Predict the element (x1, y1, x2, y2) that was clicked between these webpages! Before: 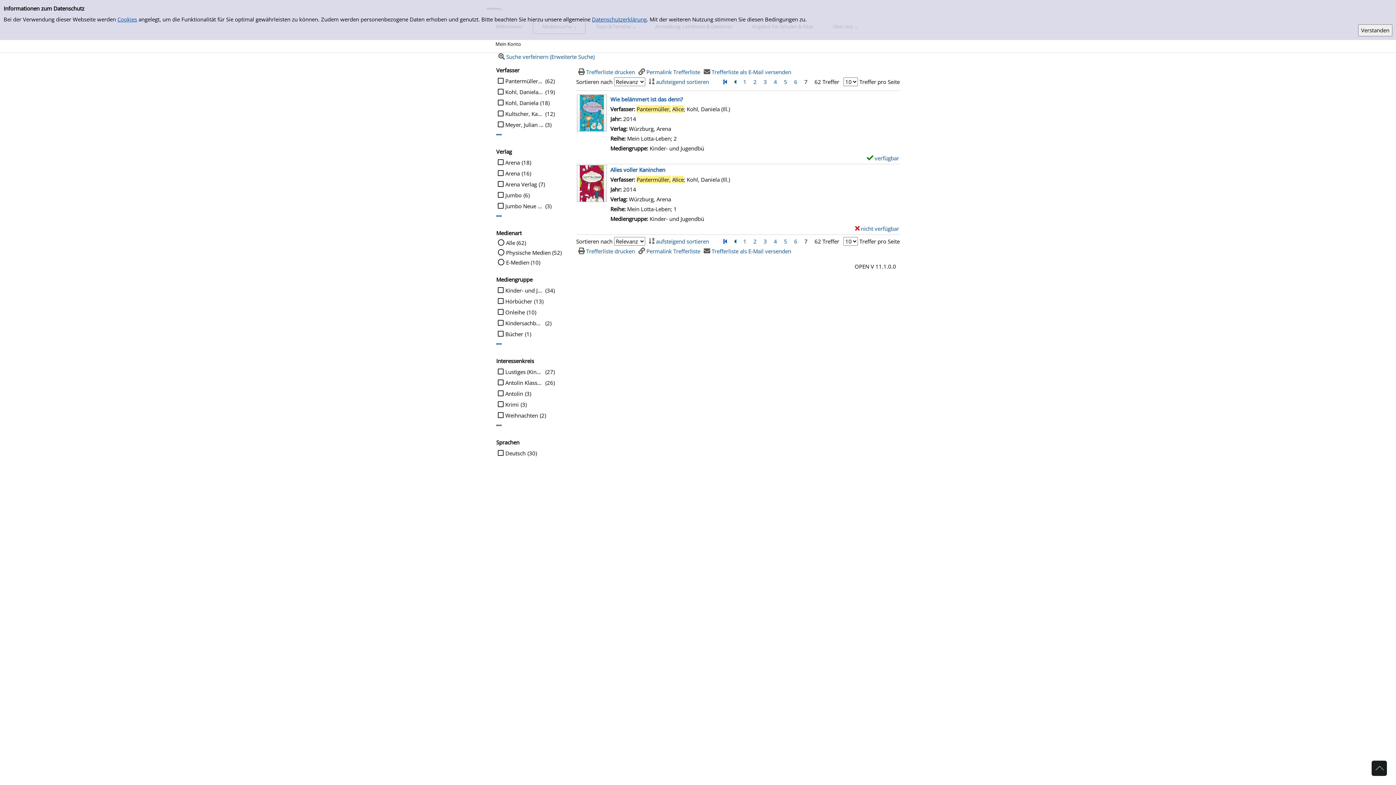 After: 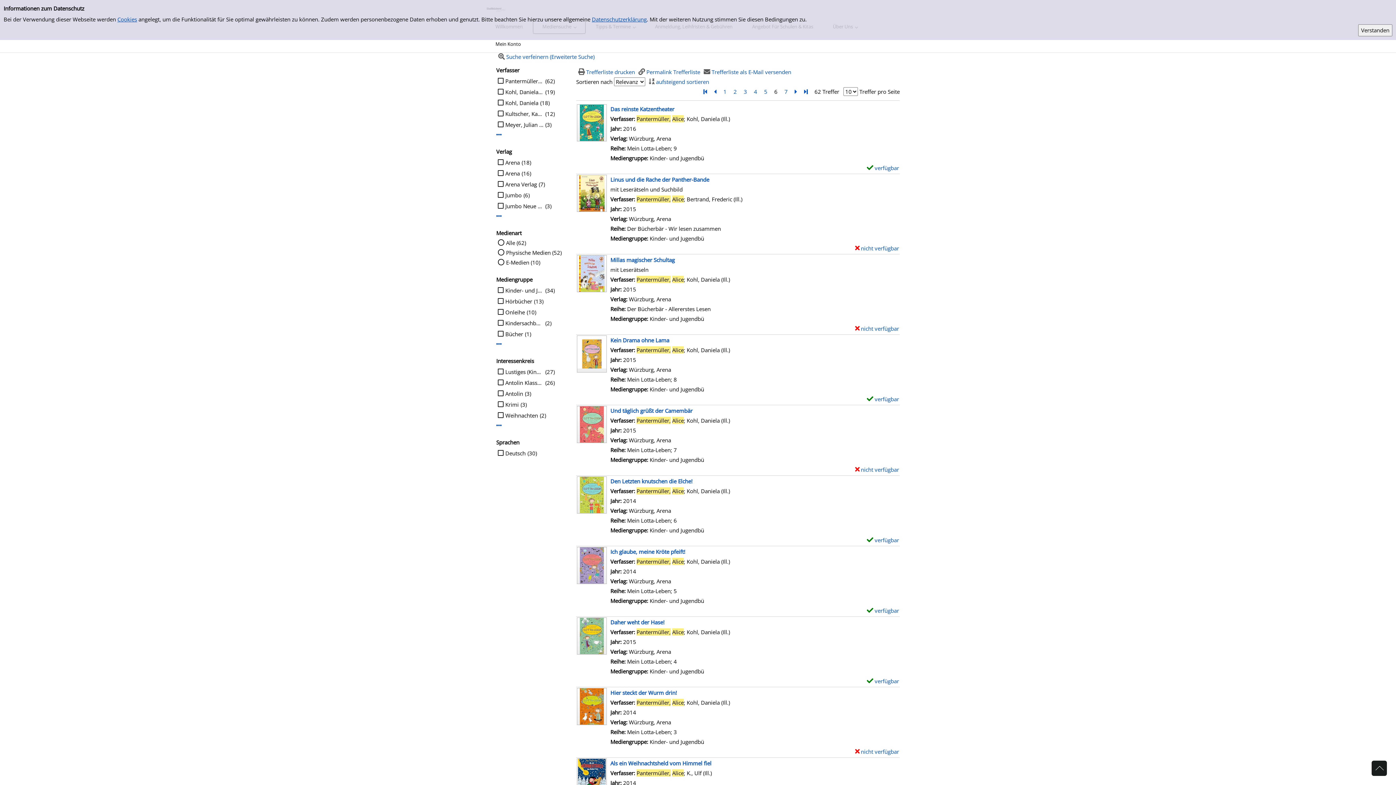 Action: label: 6 bbox: (791, 237, 800, 245)